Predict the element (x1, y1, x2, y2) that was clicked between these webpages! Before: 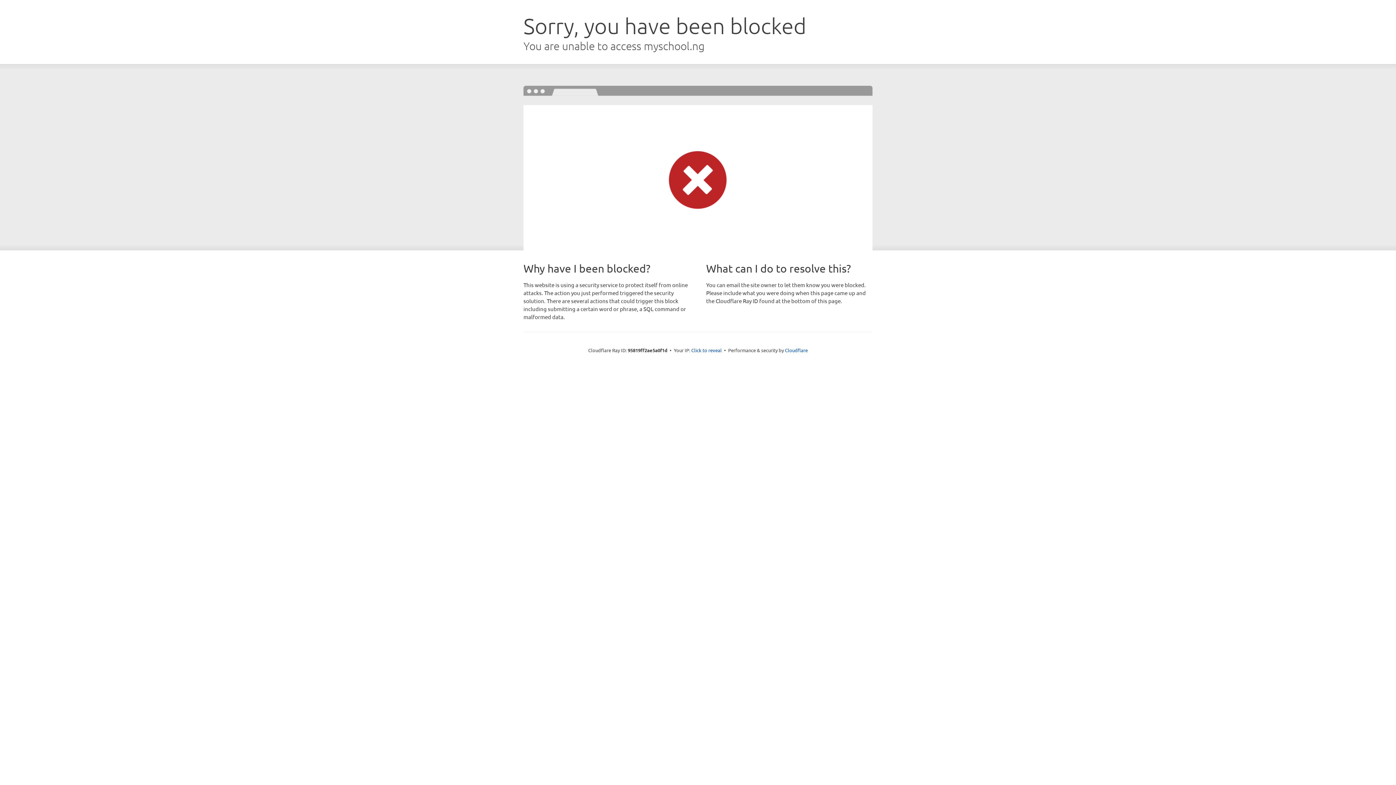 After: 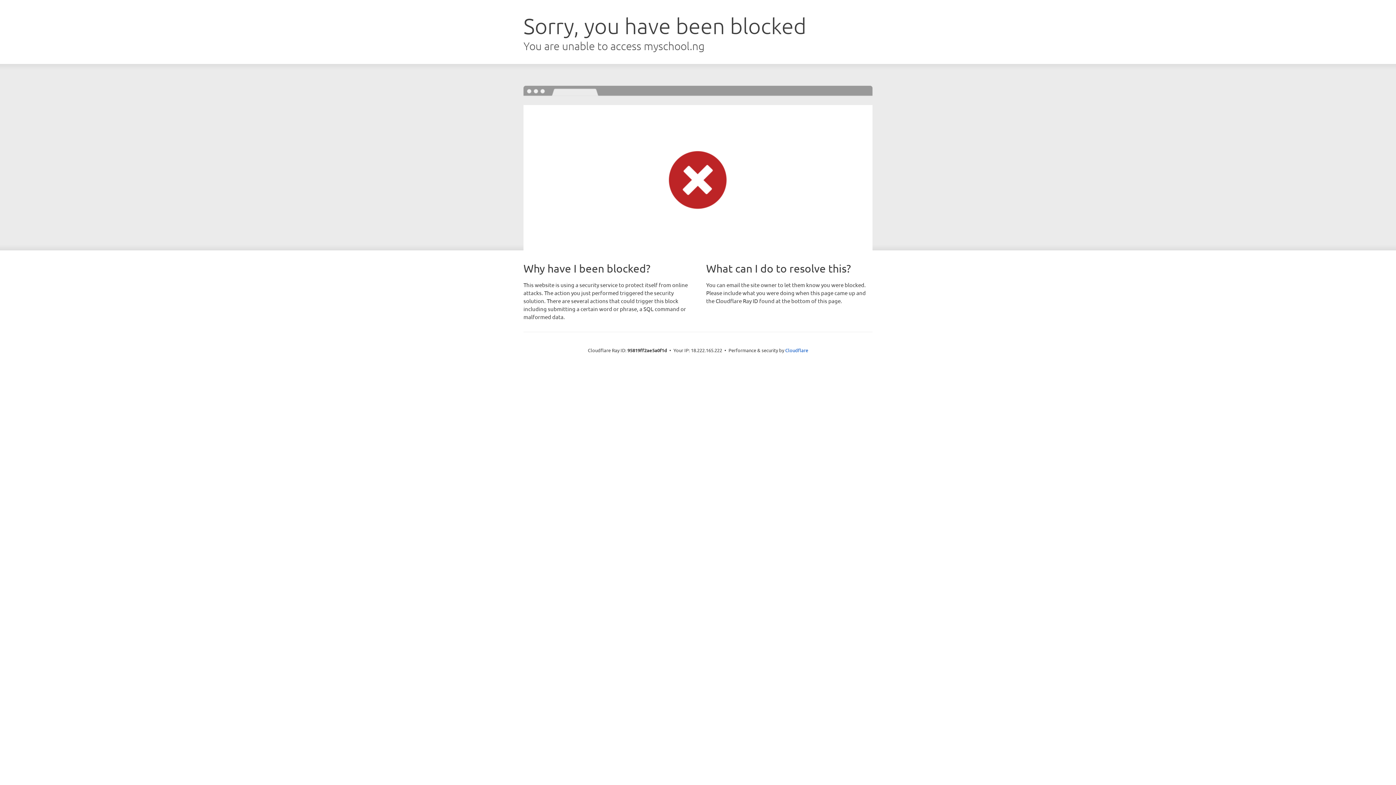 Action: bbox: (691, 346, 722, 353) label: Click to reveal